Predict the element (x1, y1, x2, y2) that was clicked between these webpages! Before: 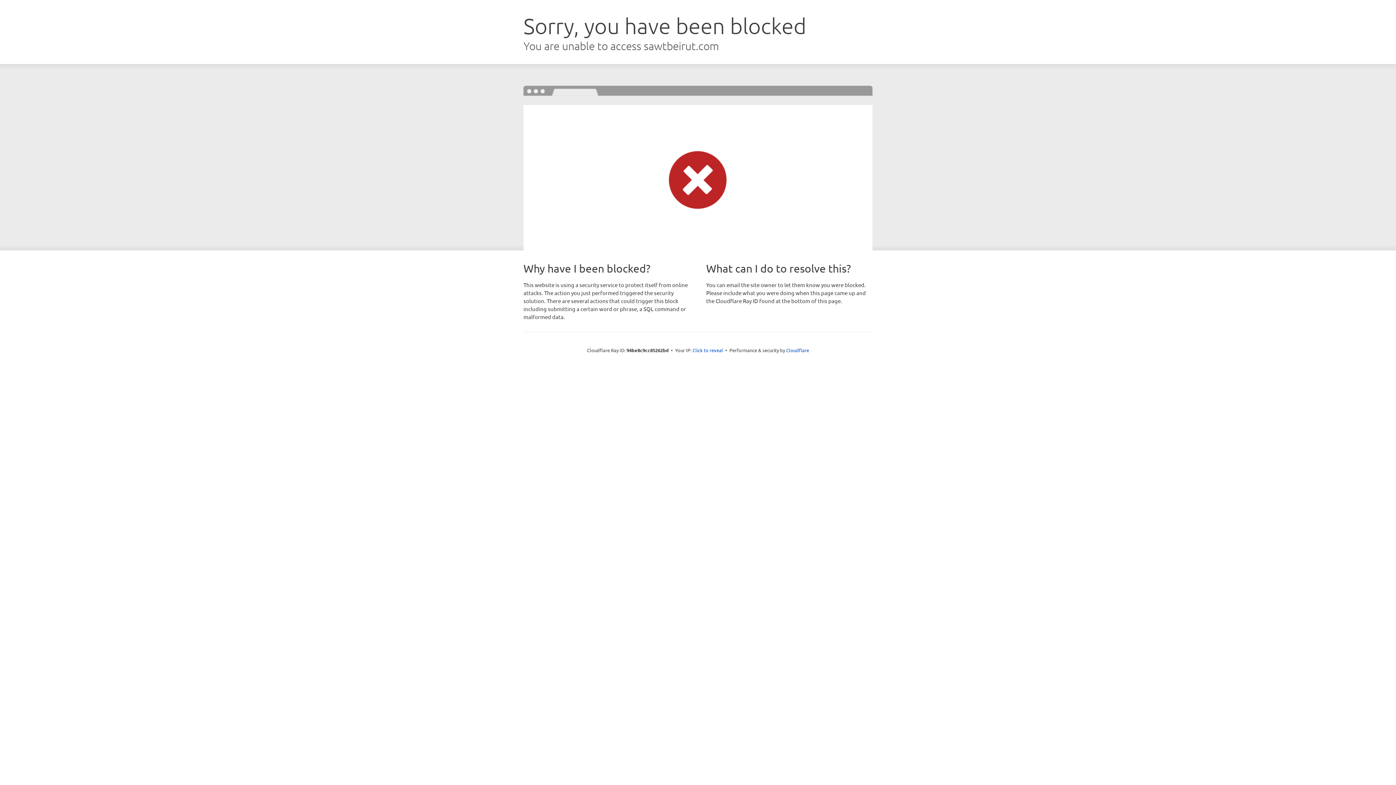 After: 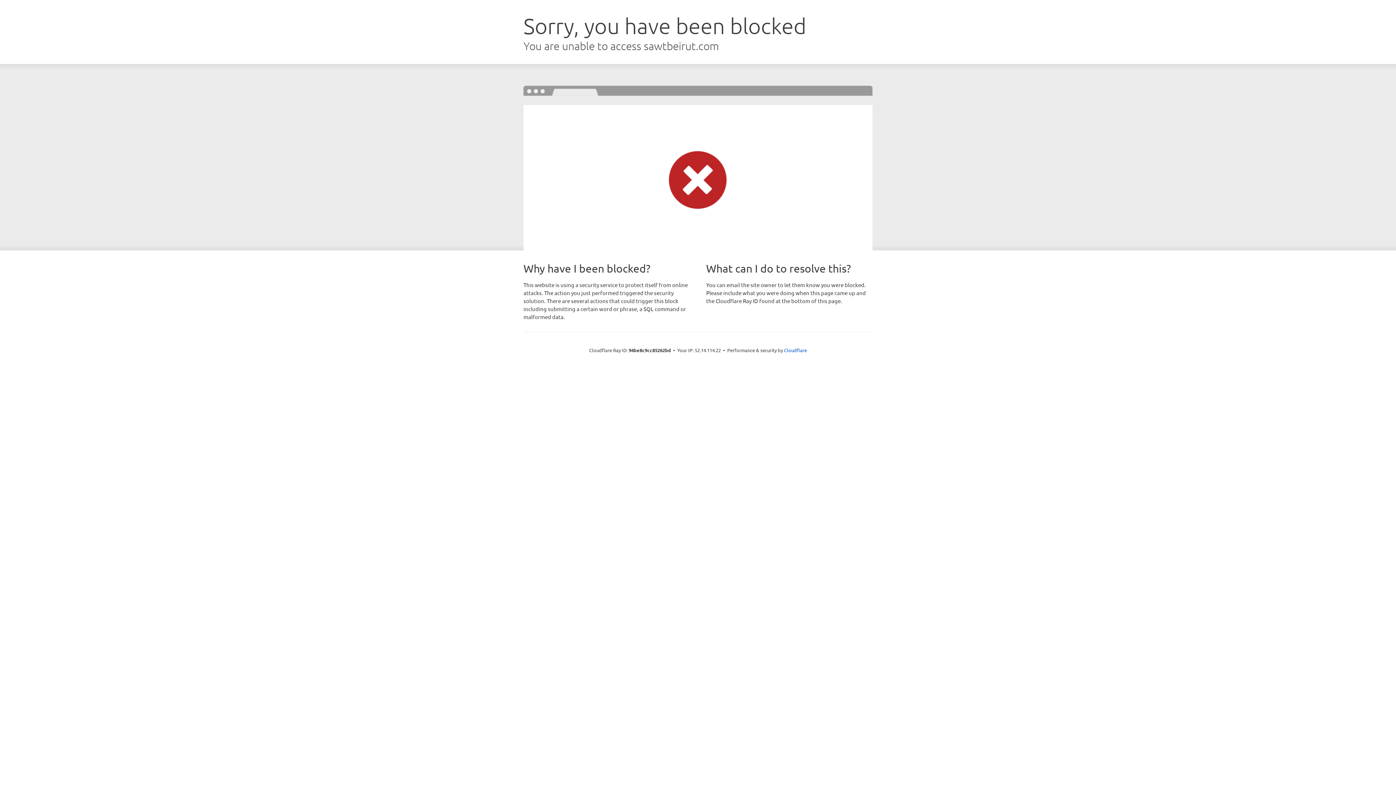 Action: label: Click to reveal bbox: (692, 346, 723, 353)